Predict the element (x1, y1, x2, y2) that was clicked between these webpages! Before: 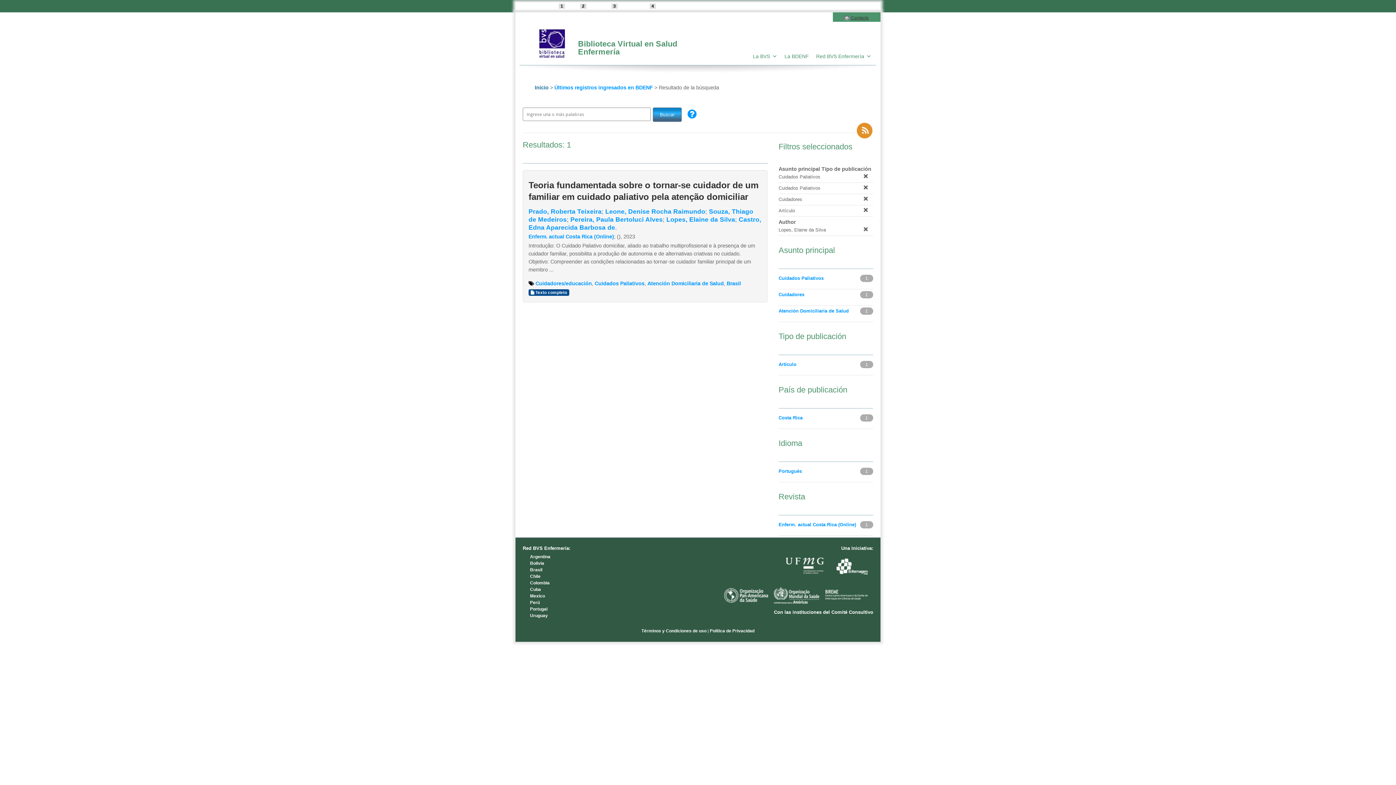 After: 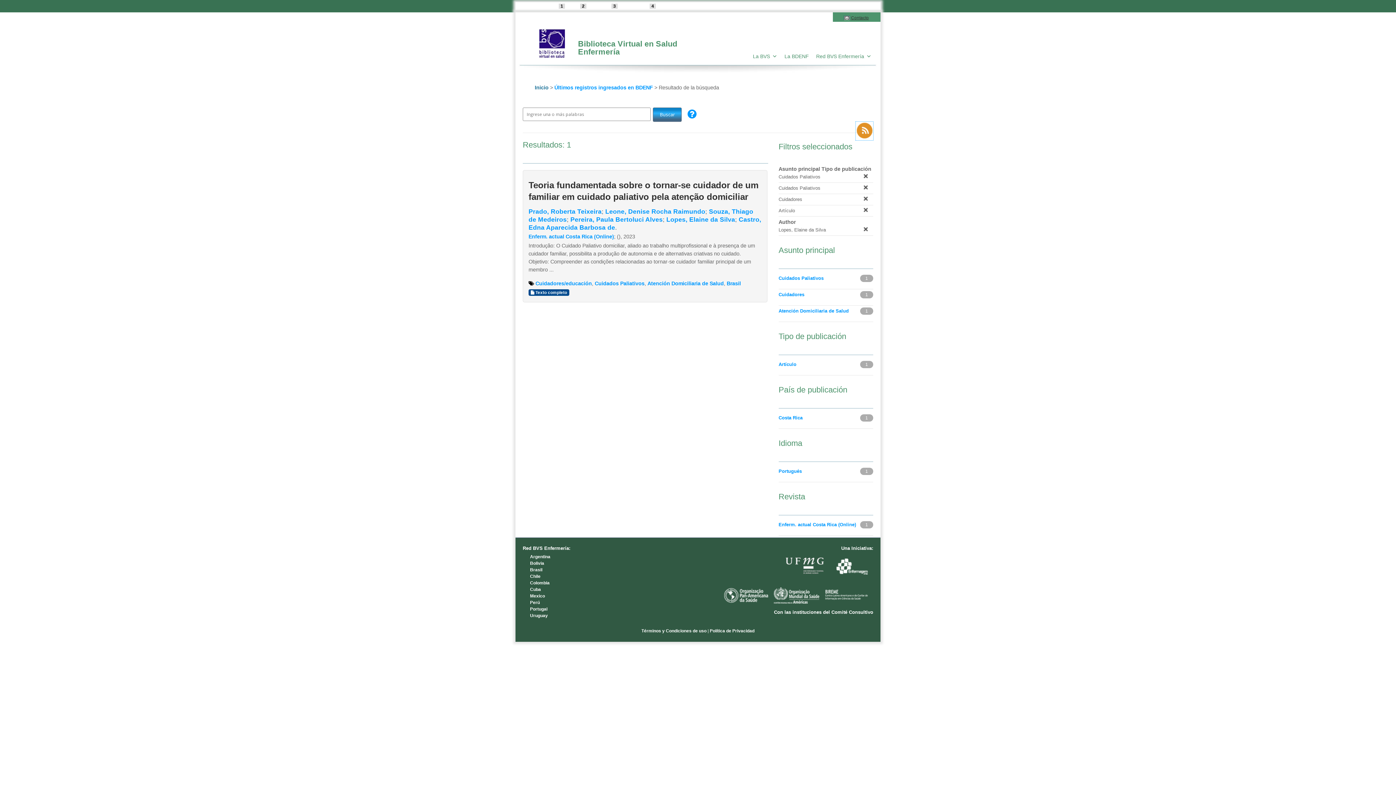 Action: bbox: (856, 134, 873, 140)